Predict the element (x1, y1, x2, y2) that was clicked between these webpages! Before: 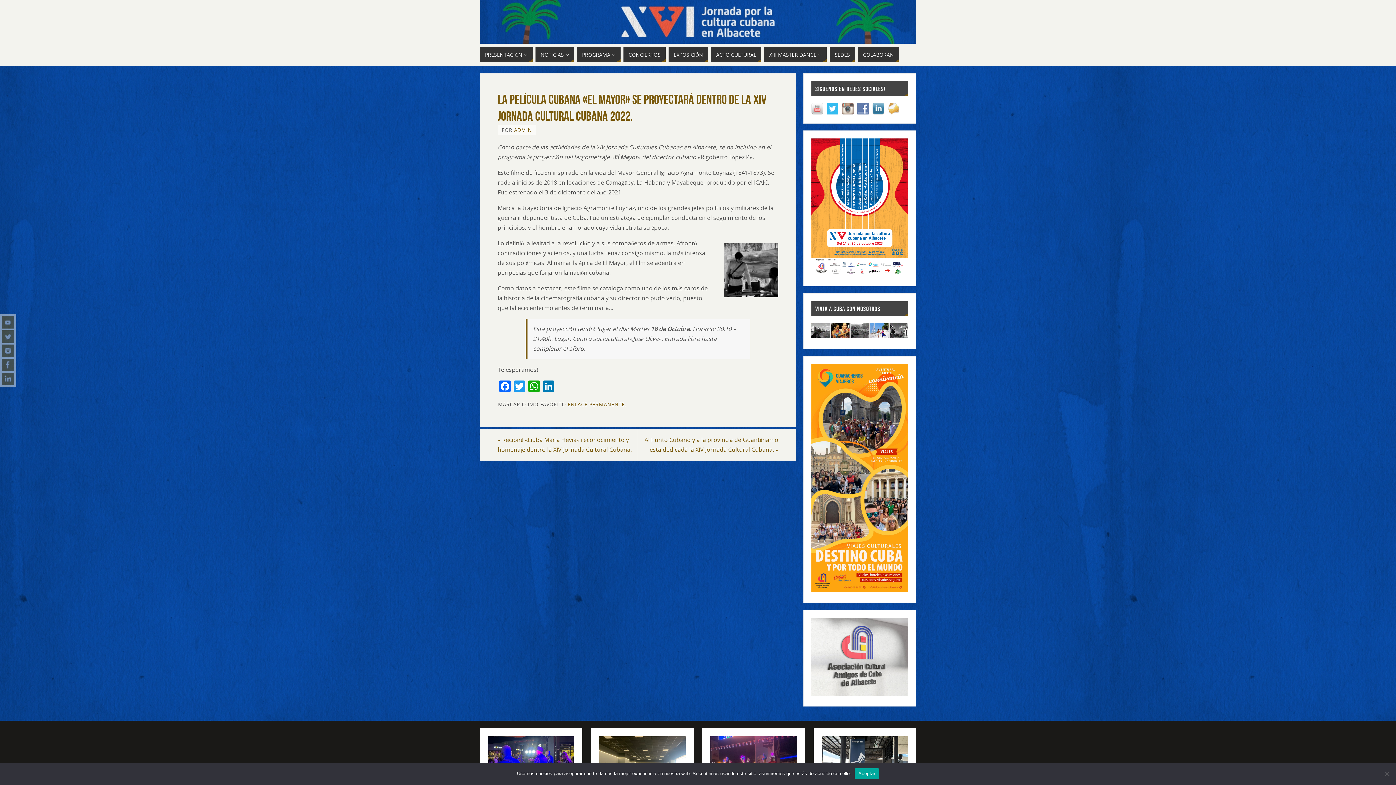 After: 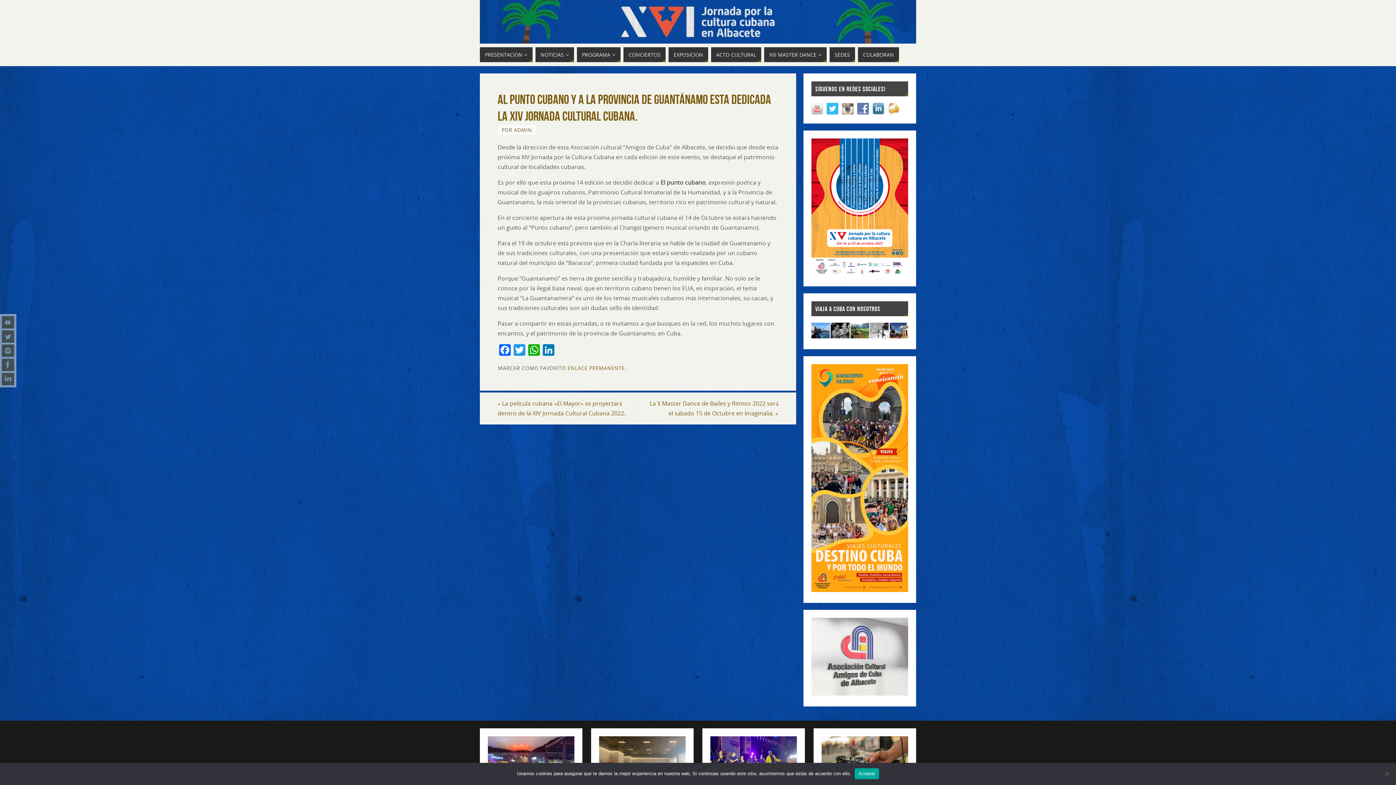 Action: bbox: (638, 429, 796, 460) label: Al Punto Cubano y a la provincia de Guantánamo esta dedicada la XIV Jornada Cultural Cubana. »